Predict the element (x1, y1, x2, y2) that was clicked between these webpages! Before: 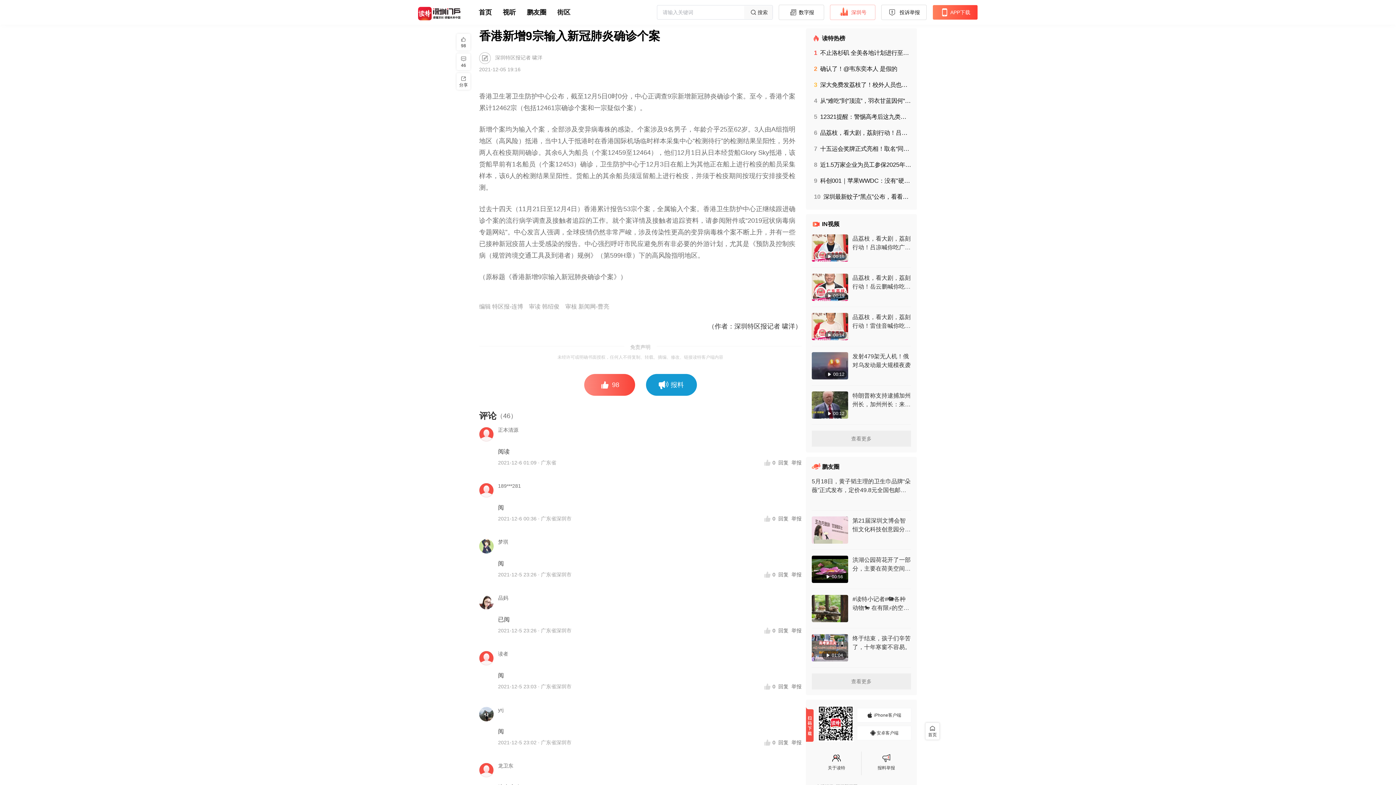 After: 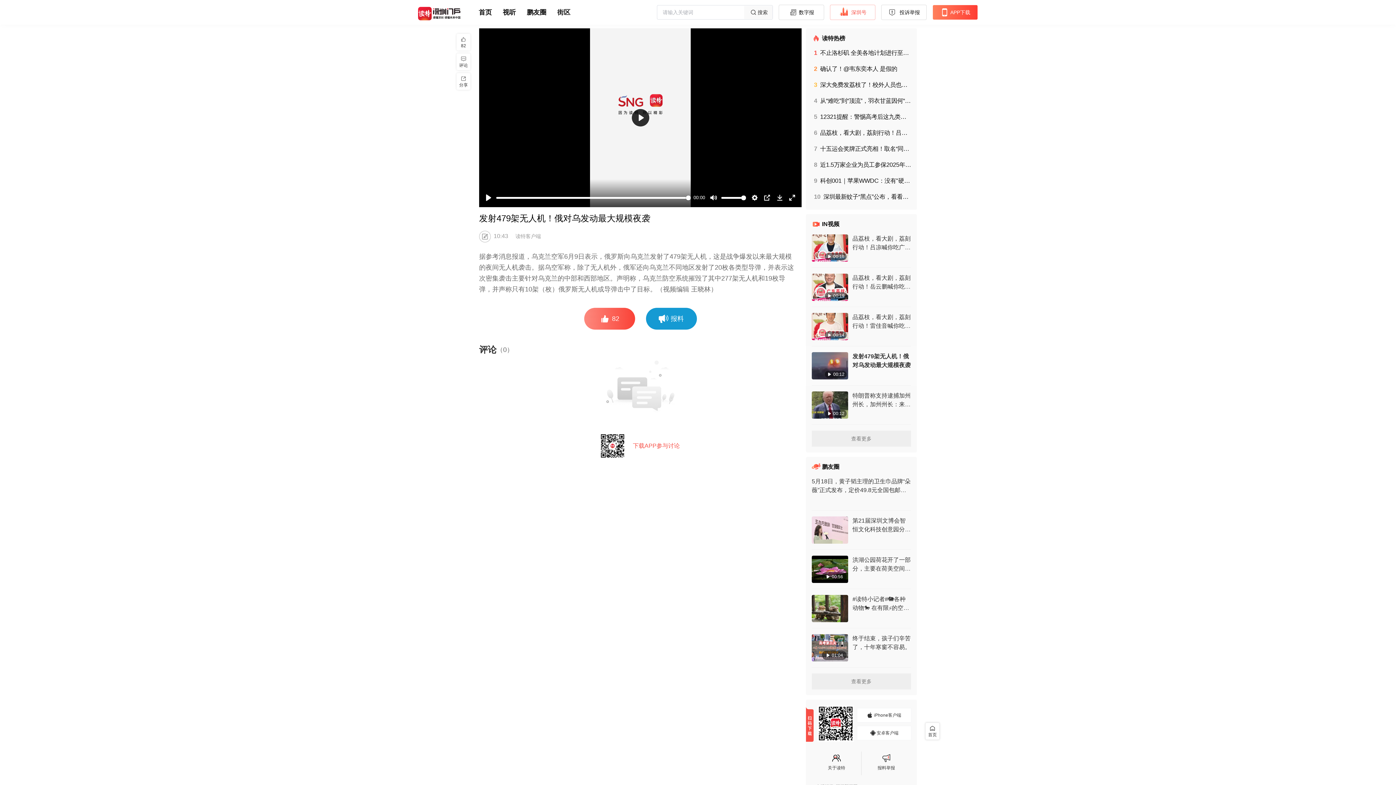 Action: label:  00:12
发射479架无人机！俄对乌发动最大规模夜袭 bbox: (812, 346, 911, 385)